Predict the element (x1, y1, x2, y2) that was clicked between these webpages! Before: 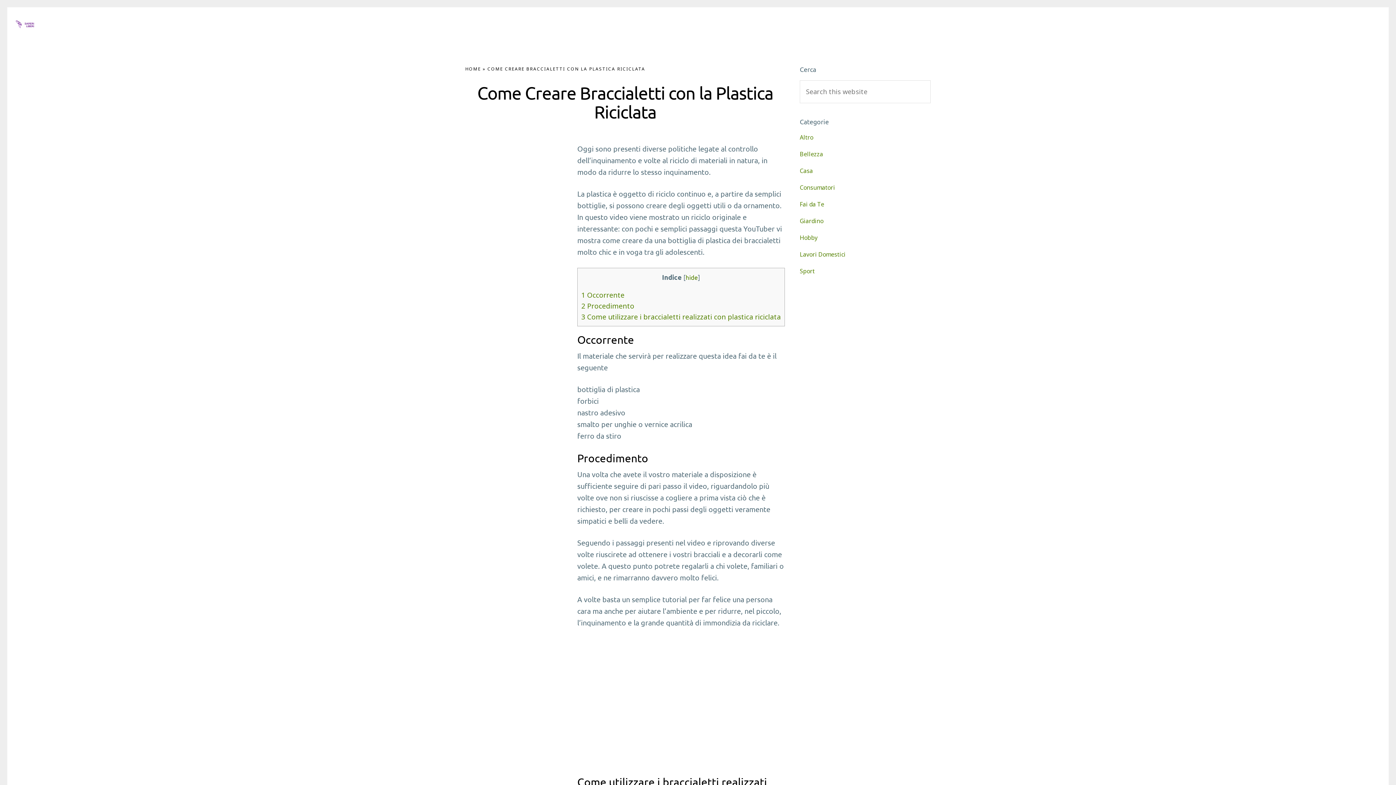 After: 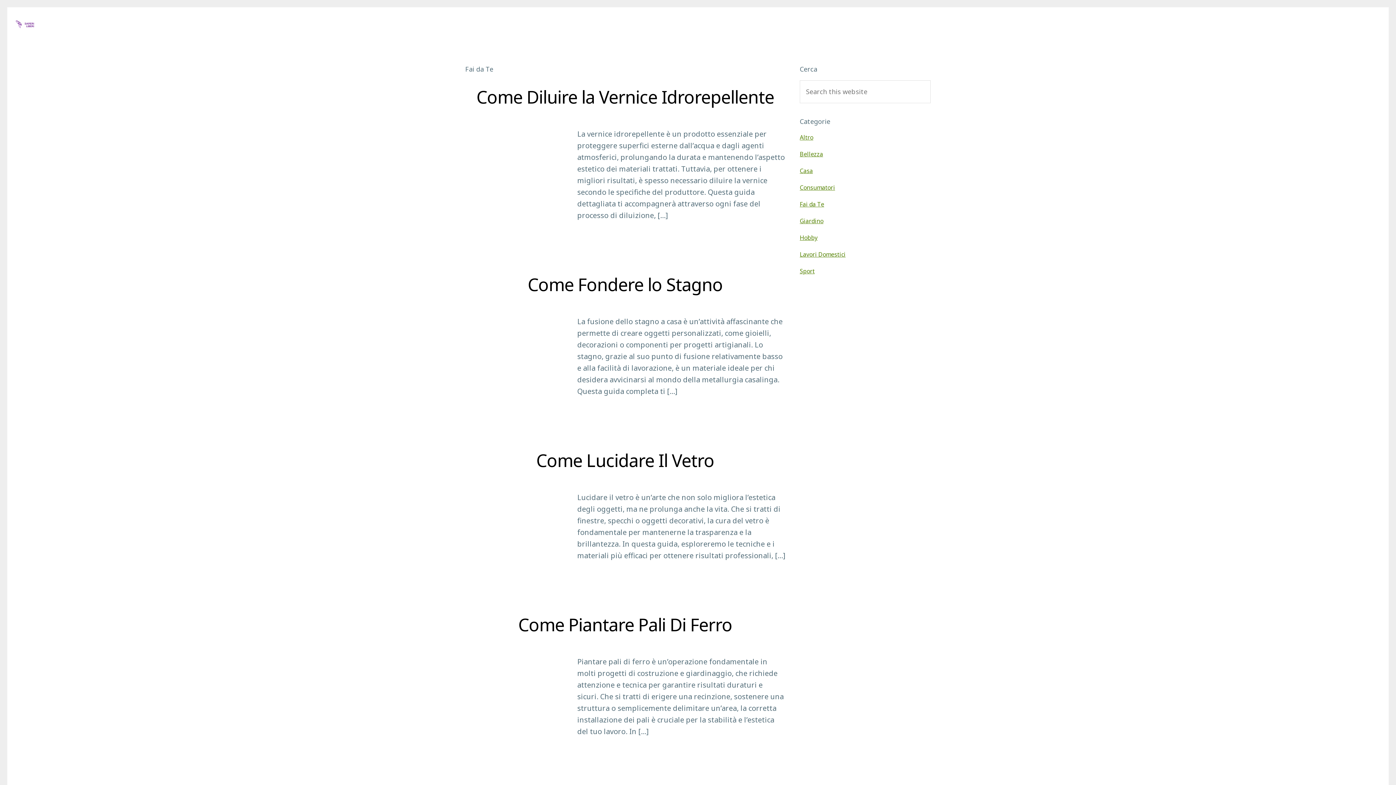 Action: bbox: (800, 200, 824, 208) label: Fai da Te